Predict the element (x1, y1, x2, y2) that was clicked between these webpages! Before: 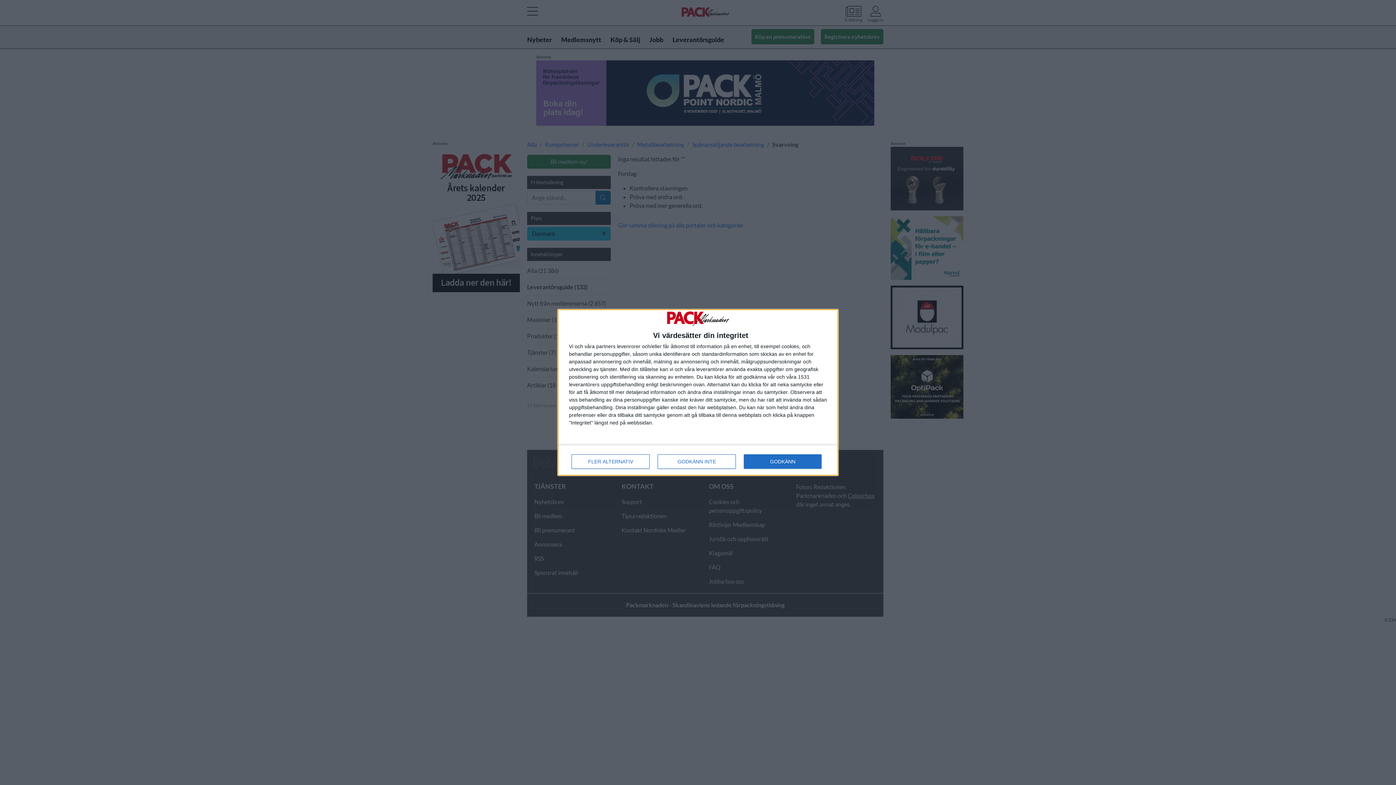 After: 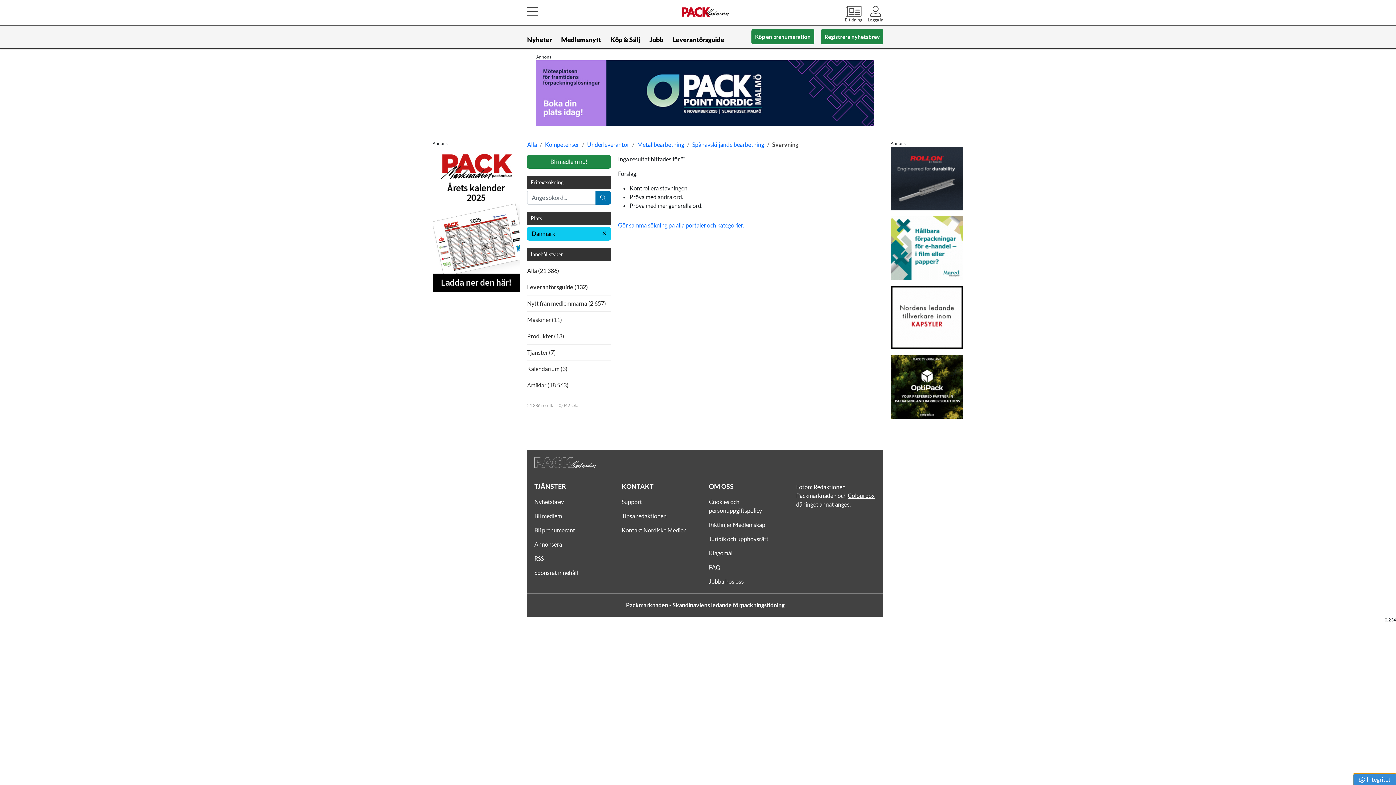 Action: bbox: (744, 454, 821, 468) label: GODKÄNN